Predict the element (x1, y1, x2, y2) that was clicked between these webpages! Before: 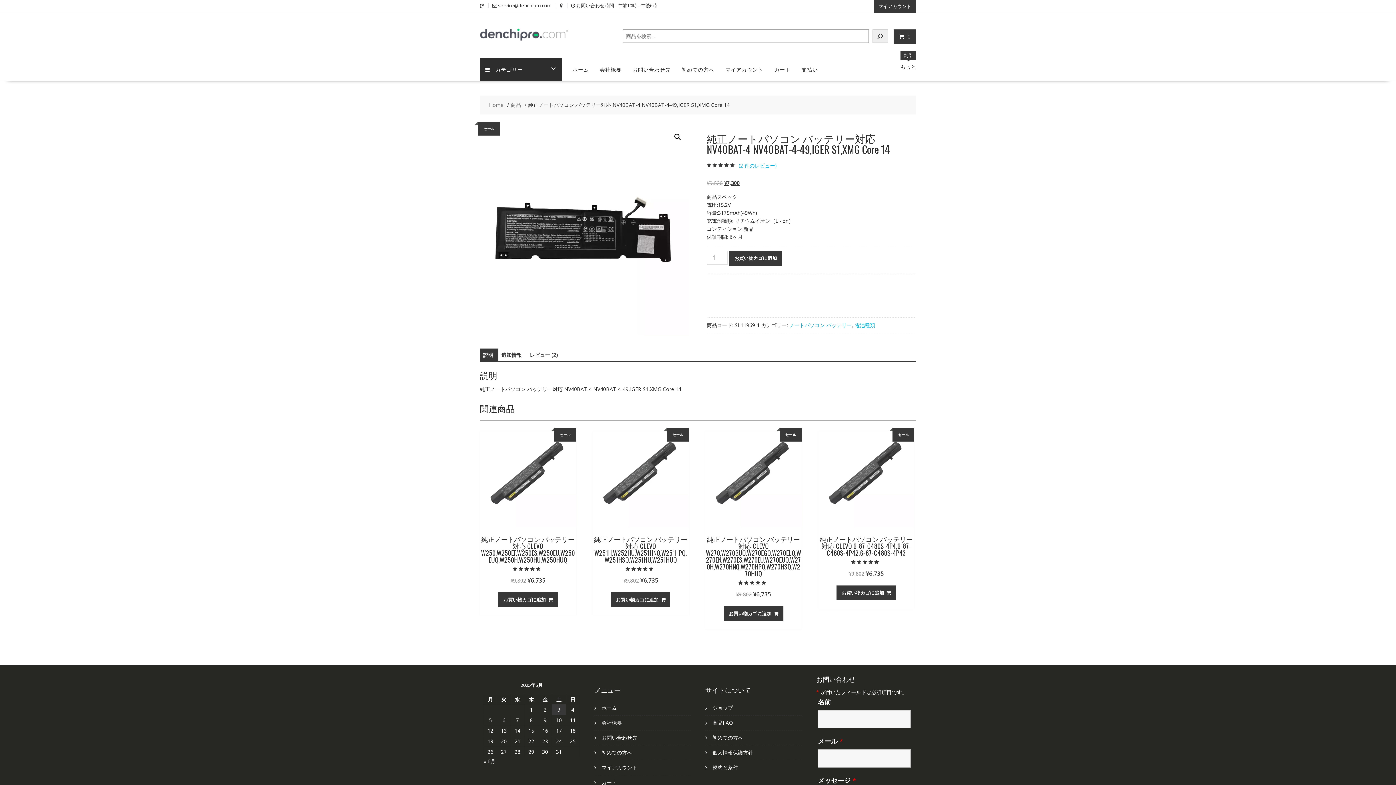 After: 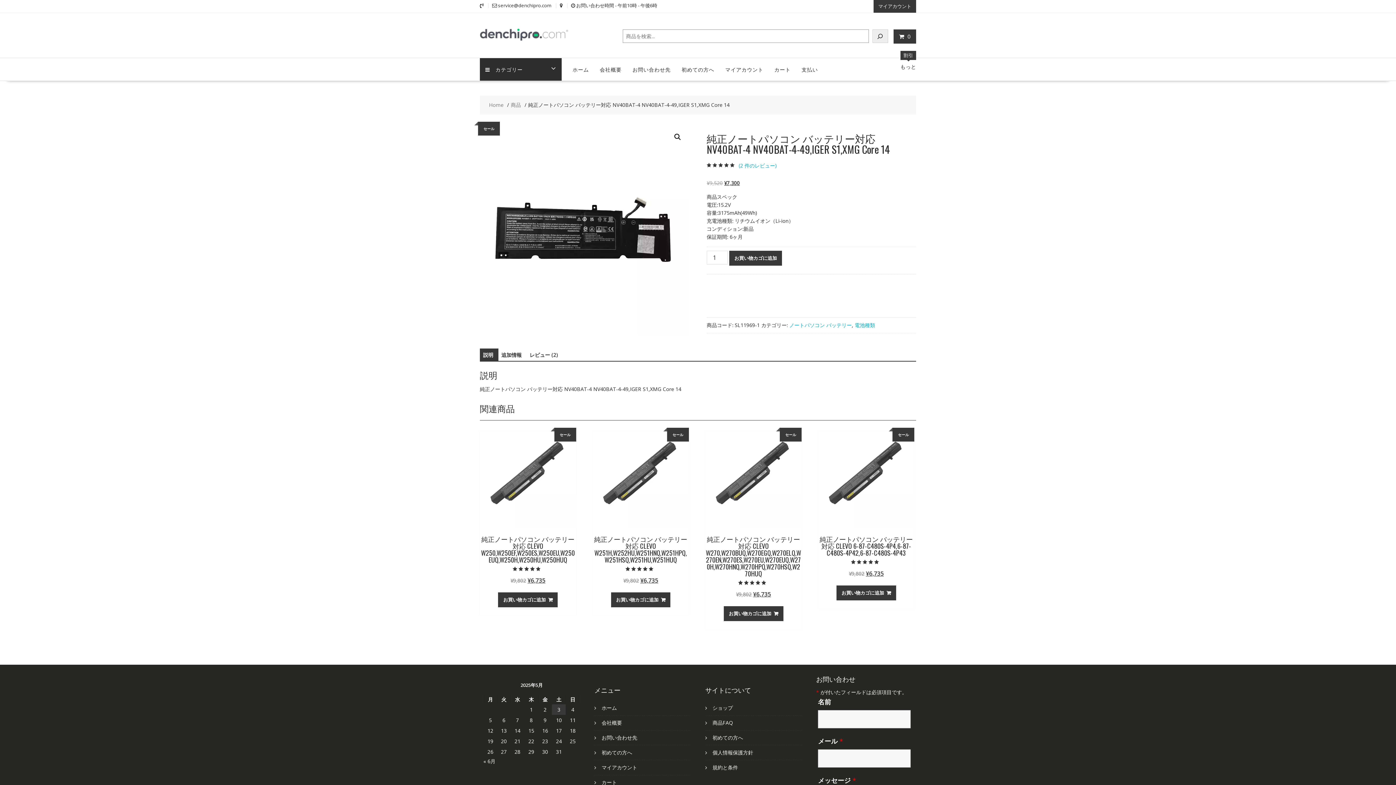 Action: label: 割引
もっと bbox: (900, 58, 916, 75)